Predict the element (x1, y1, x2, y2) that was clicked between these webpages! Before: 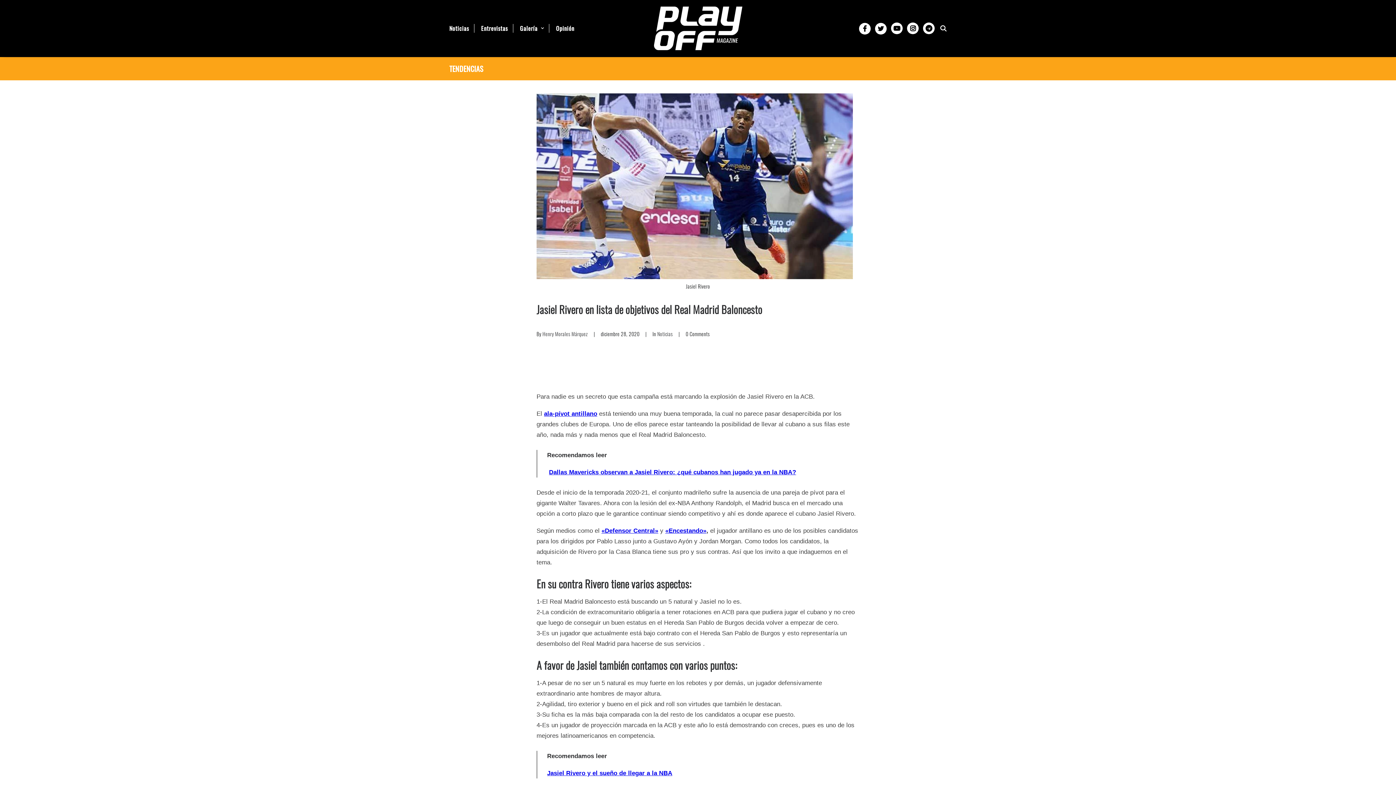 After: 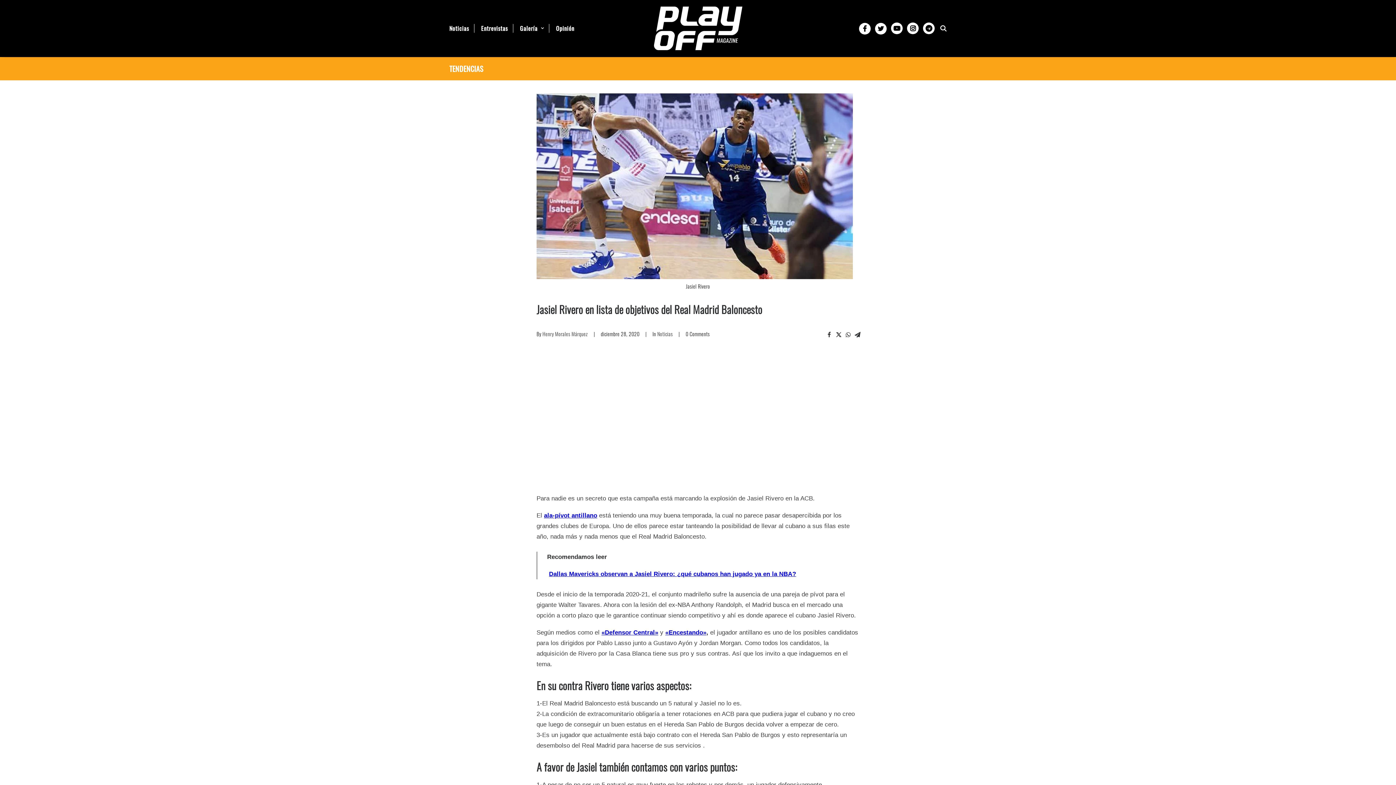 Action: label:  (abre en una nueva pestaña) bbox: (547, 770, 672, 777)